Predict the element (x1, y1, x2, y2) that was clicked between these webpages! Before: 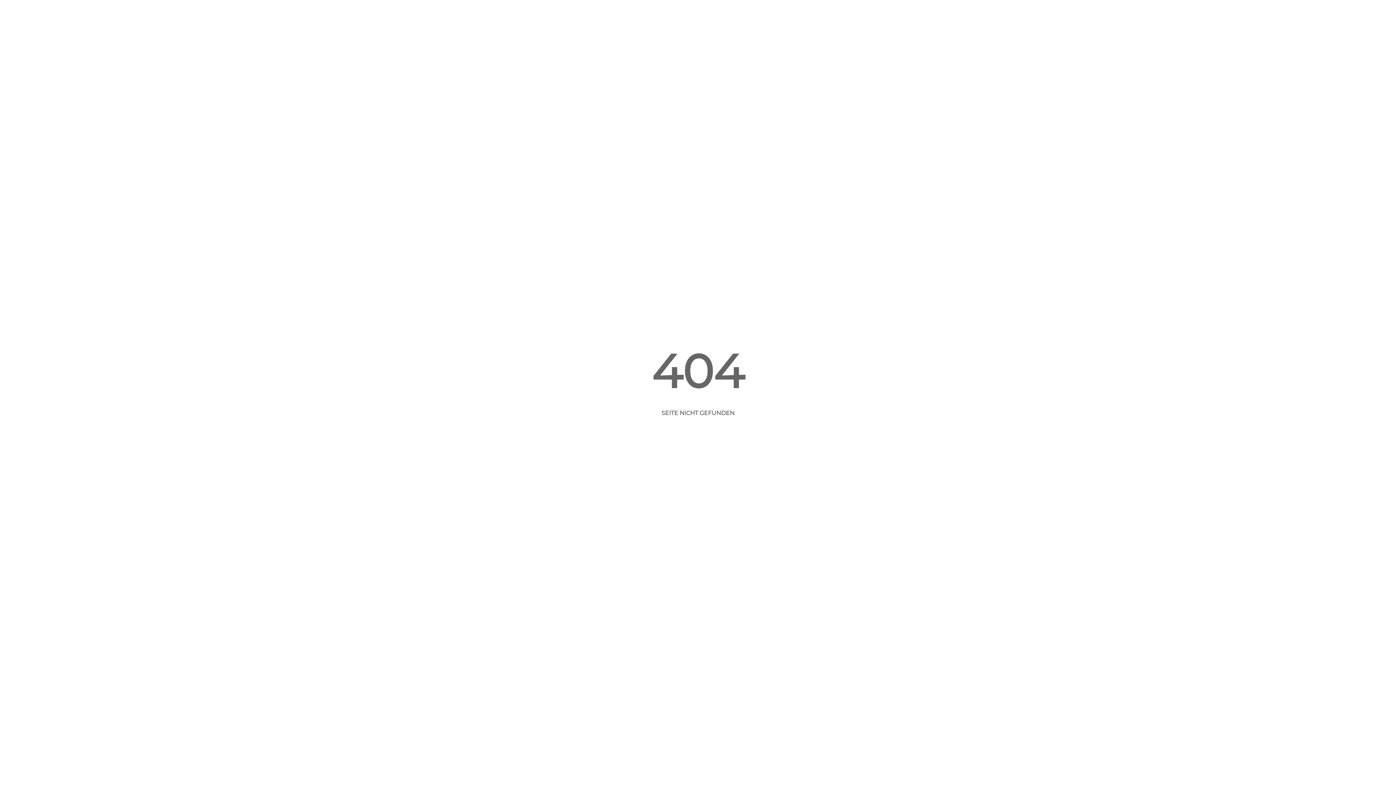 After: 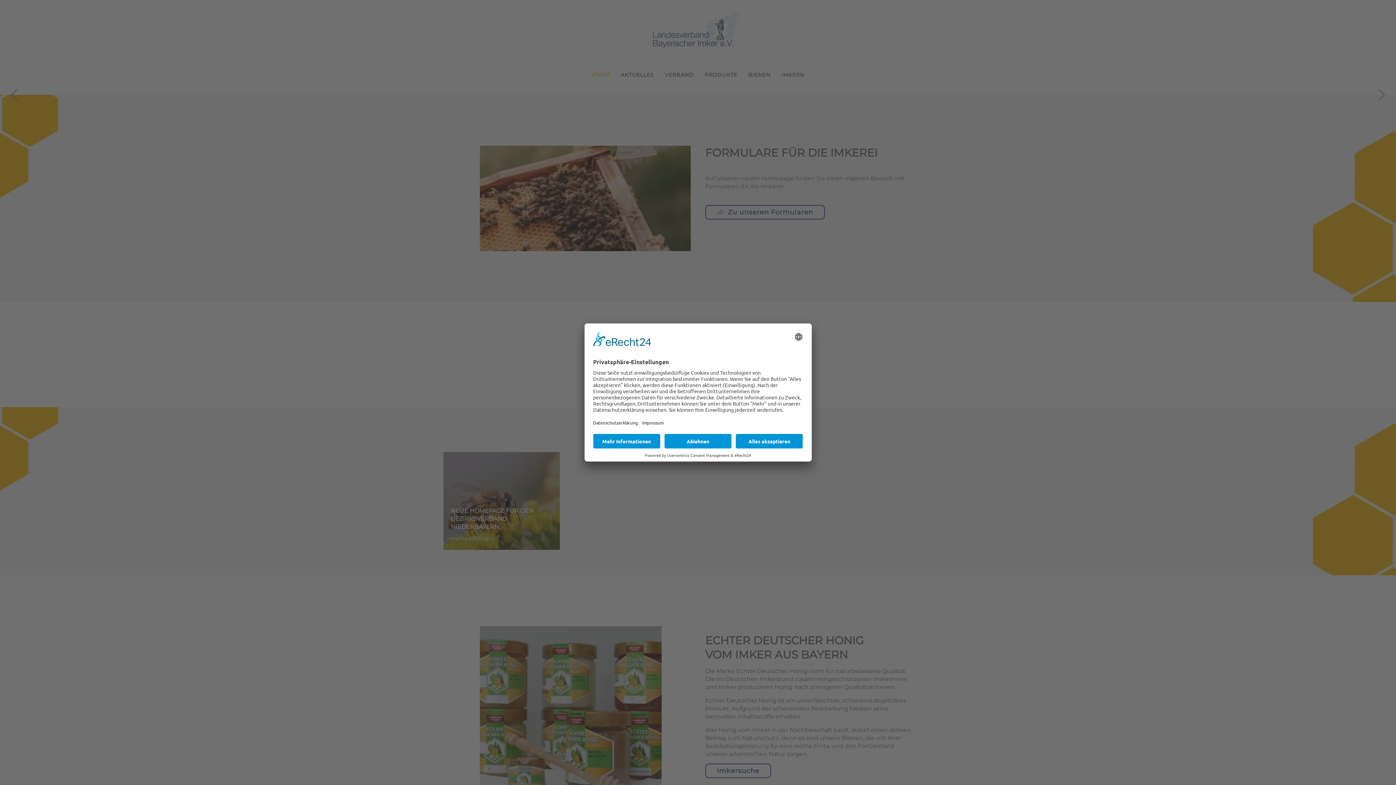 Action: bbox: (669, 422, 727, 437) label: Startseite